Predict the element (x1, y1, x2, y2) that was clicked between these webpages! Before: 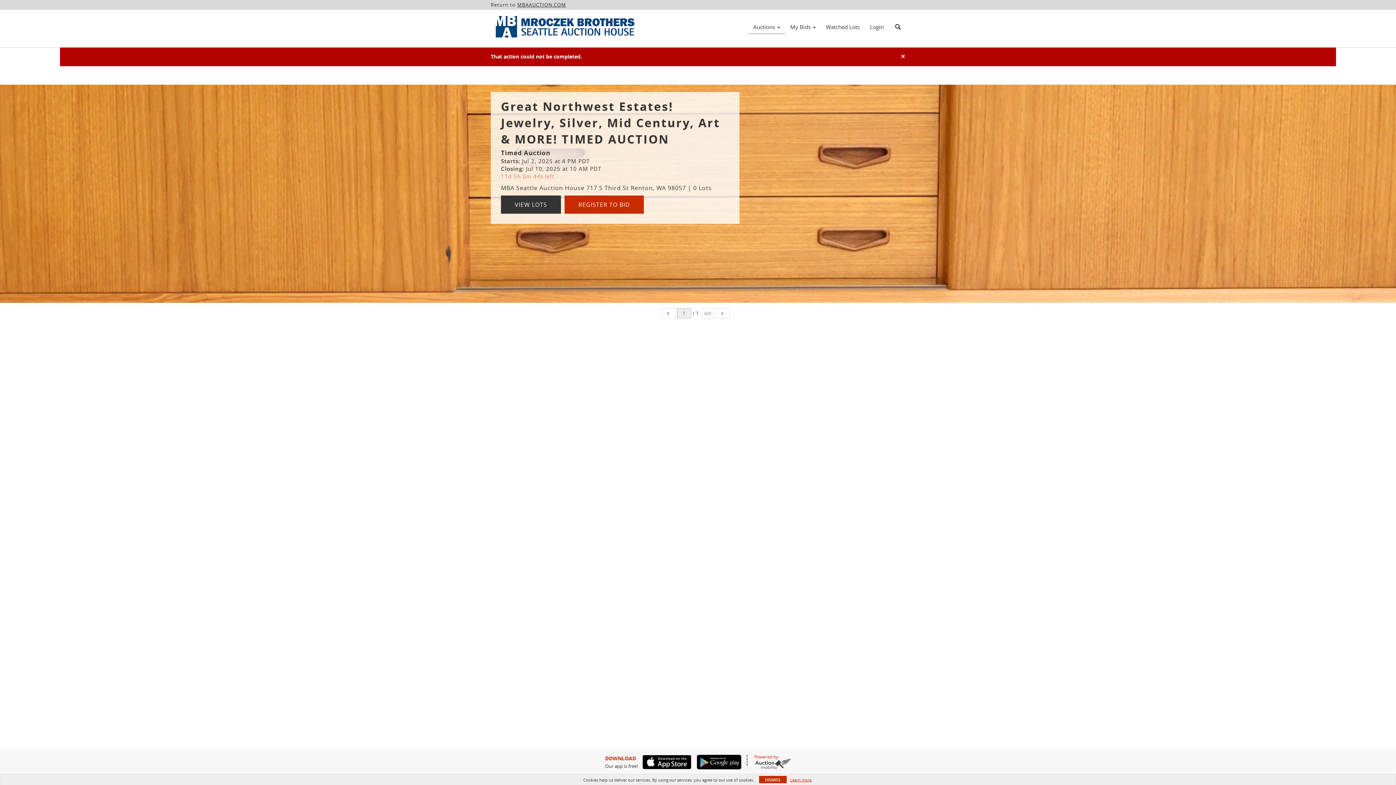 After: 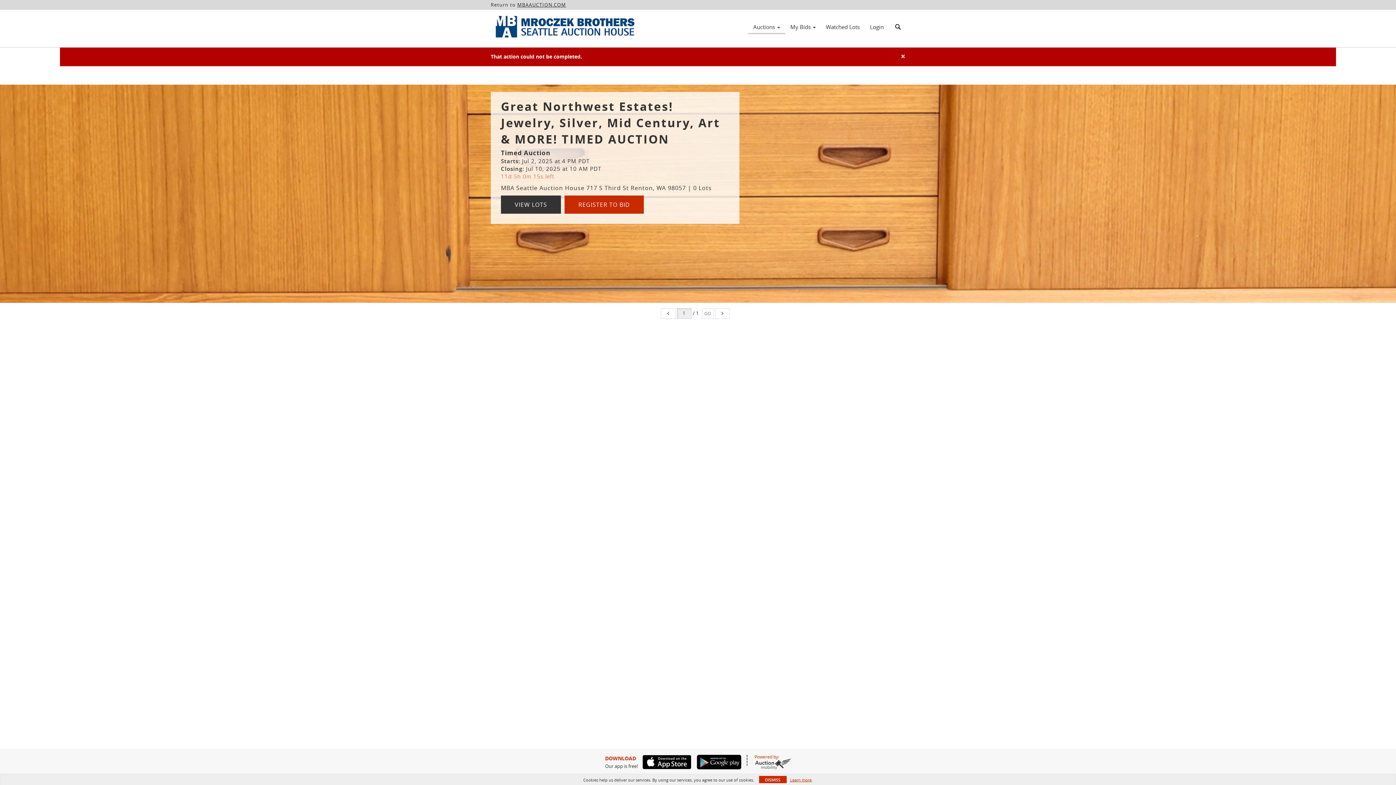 Action: label: MBAAUCTION.COM bbox: (517, 1, 566, 8)